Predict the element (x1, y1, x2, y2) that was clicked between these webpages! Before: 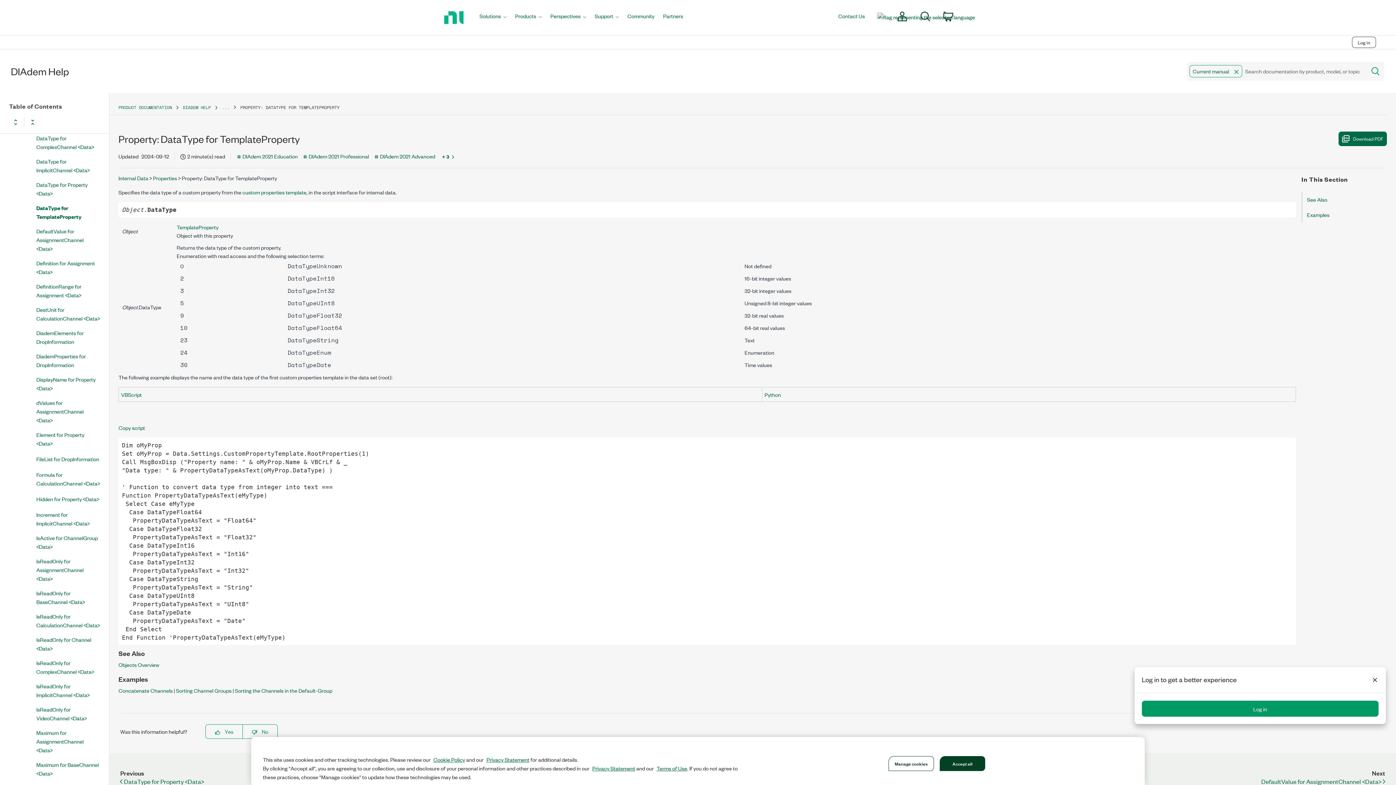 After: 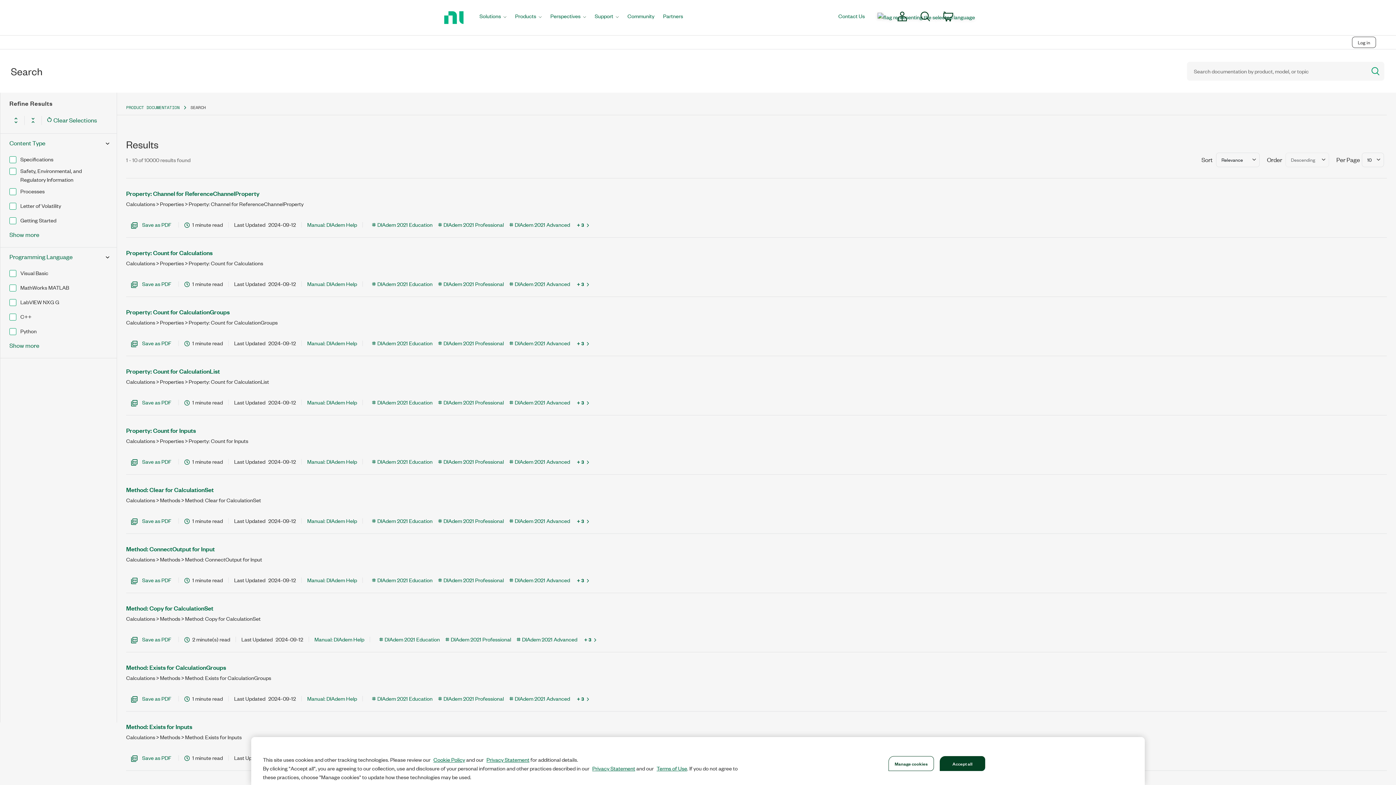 Action: label: DIAdem 2021 Professional bbox: (302, 152, 369, 160)